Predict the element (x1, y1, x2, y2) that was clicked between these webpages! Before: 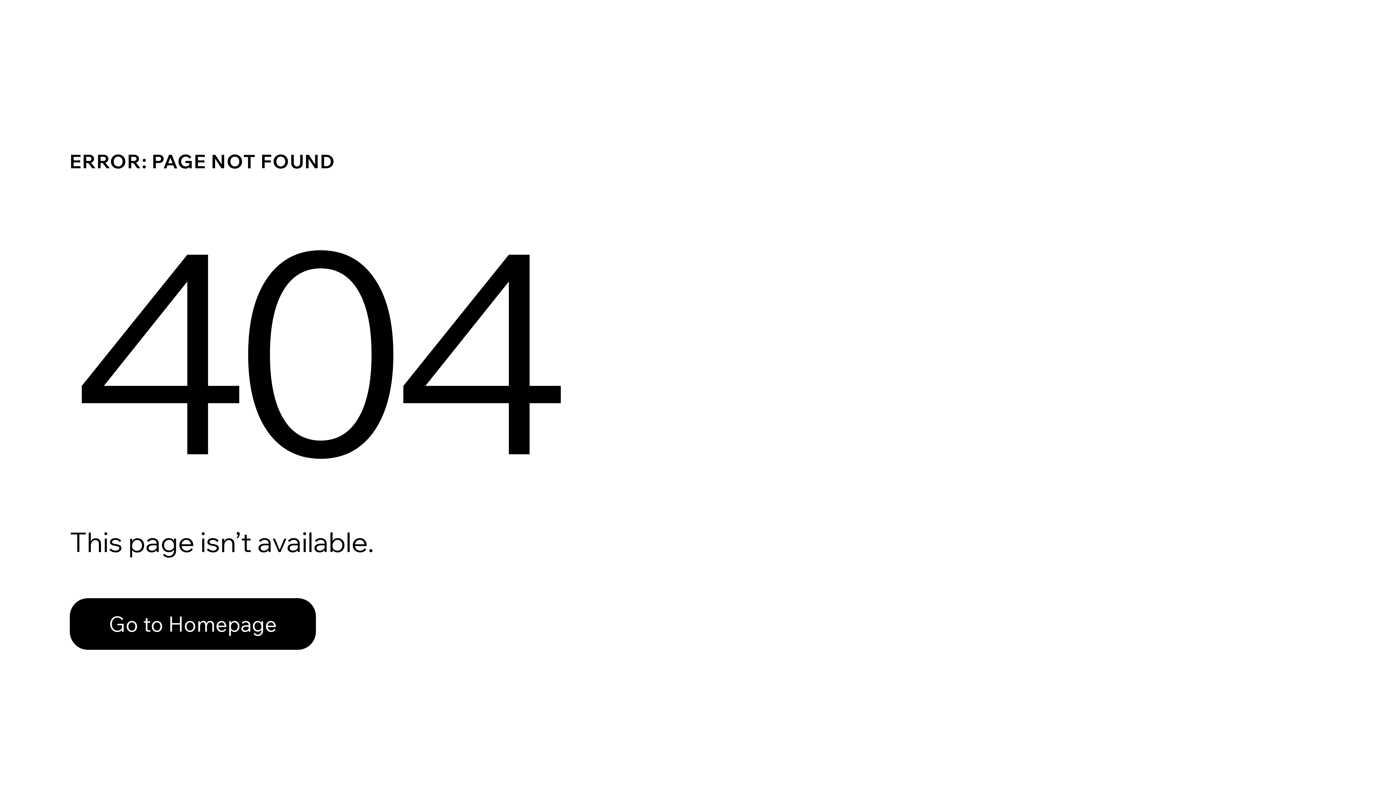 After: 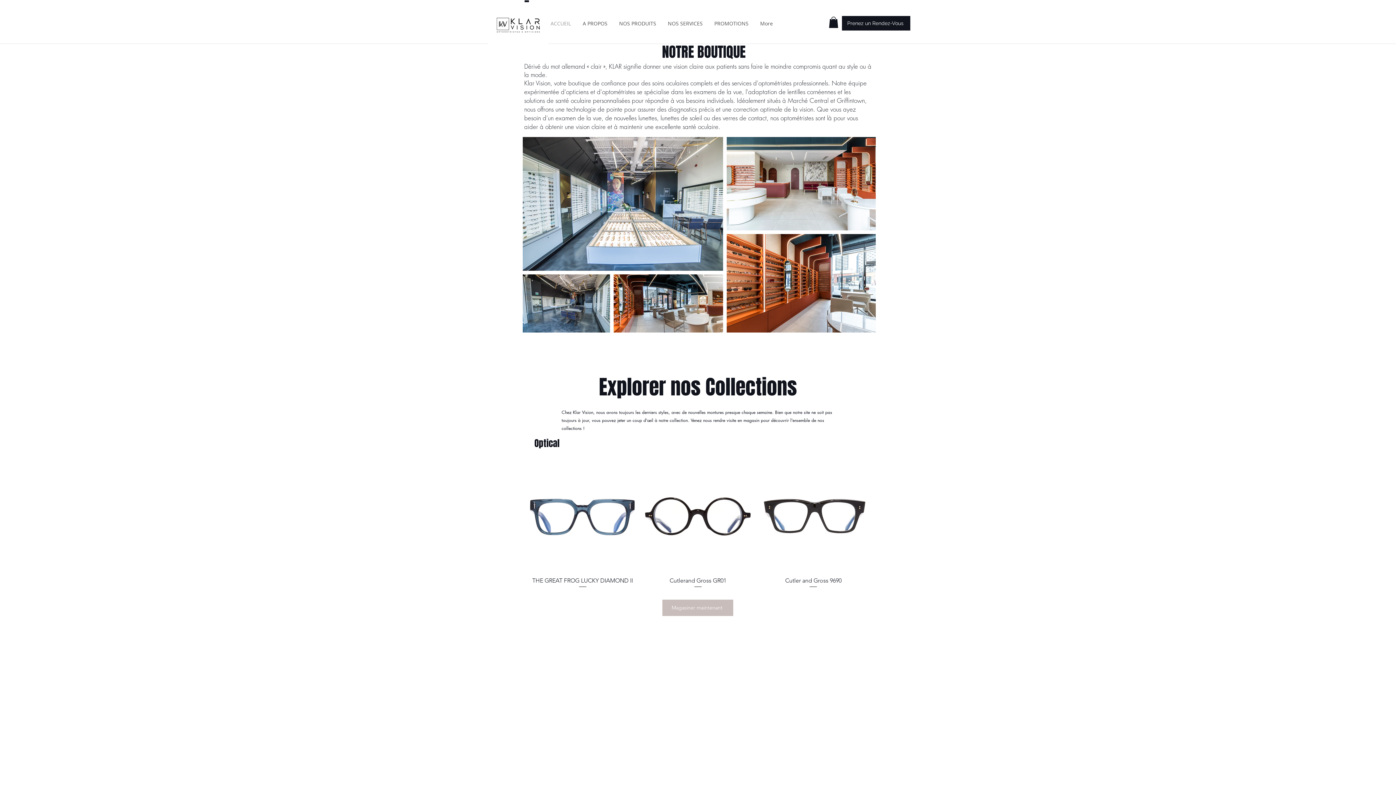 Action: label: Go to Homepage bbox: (69, 598, 316, 650)